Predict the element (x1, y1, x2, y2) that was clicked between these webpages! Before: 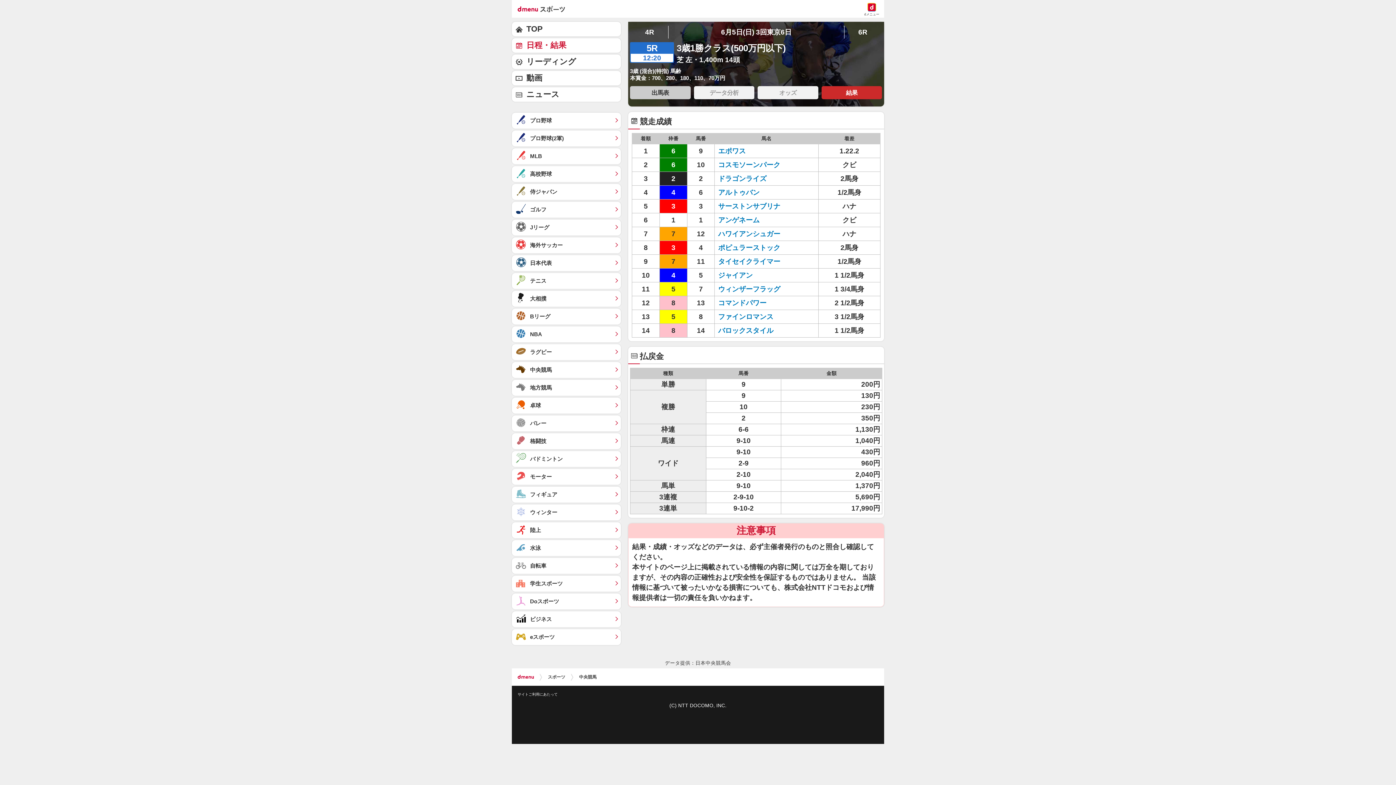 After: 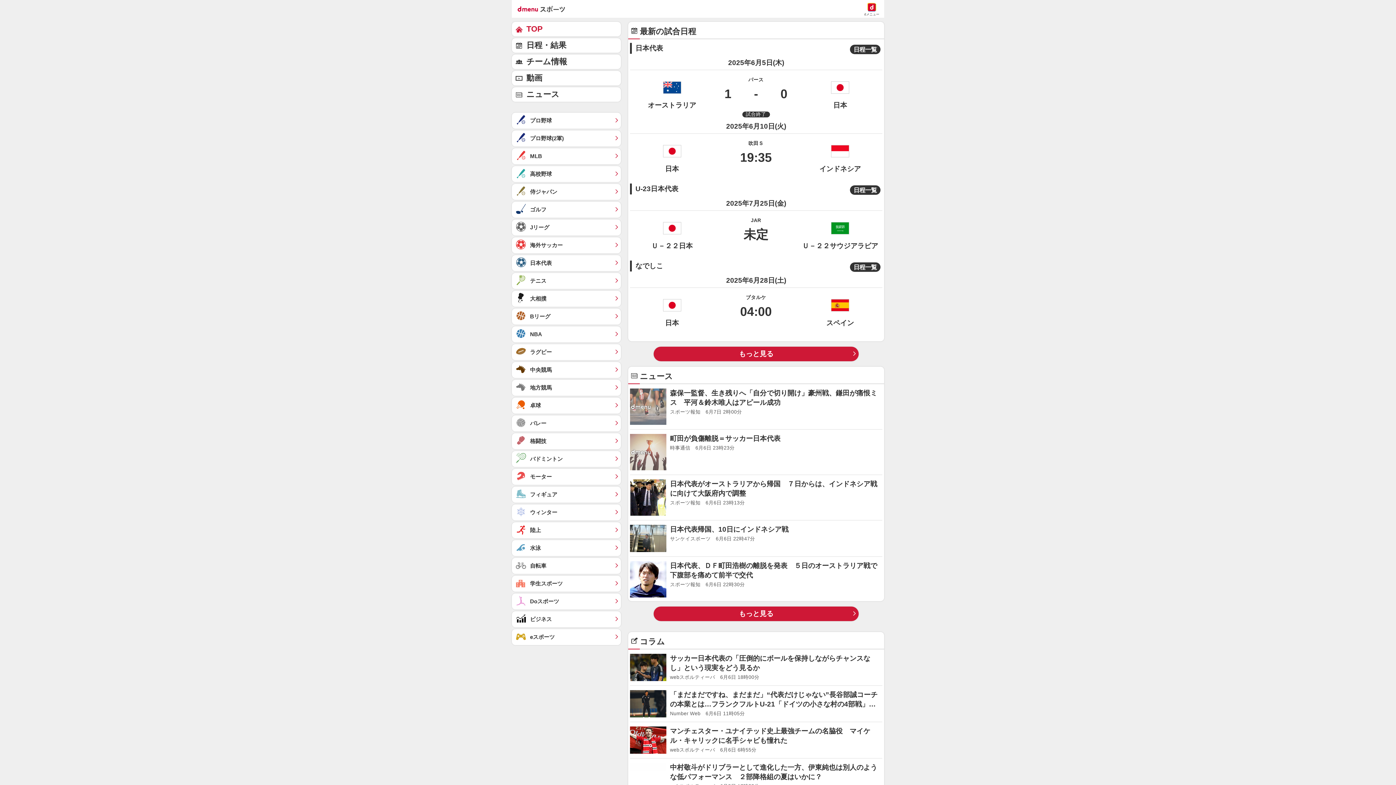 Action: bbox: (512, 255, 621, 271) label: 日本代表	